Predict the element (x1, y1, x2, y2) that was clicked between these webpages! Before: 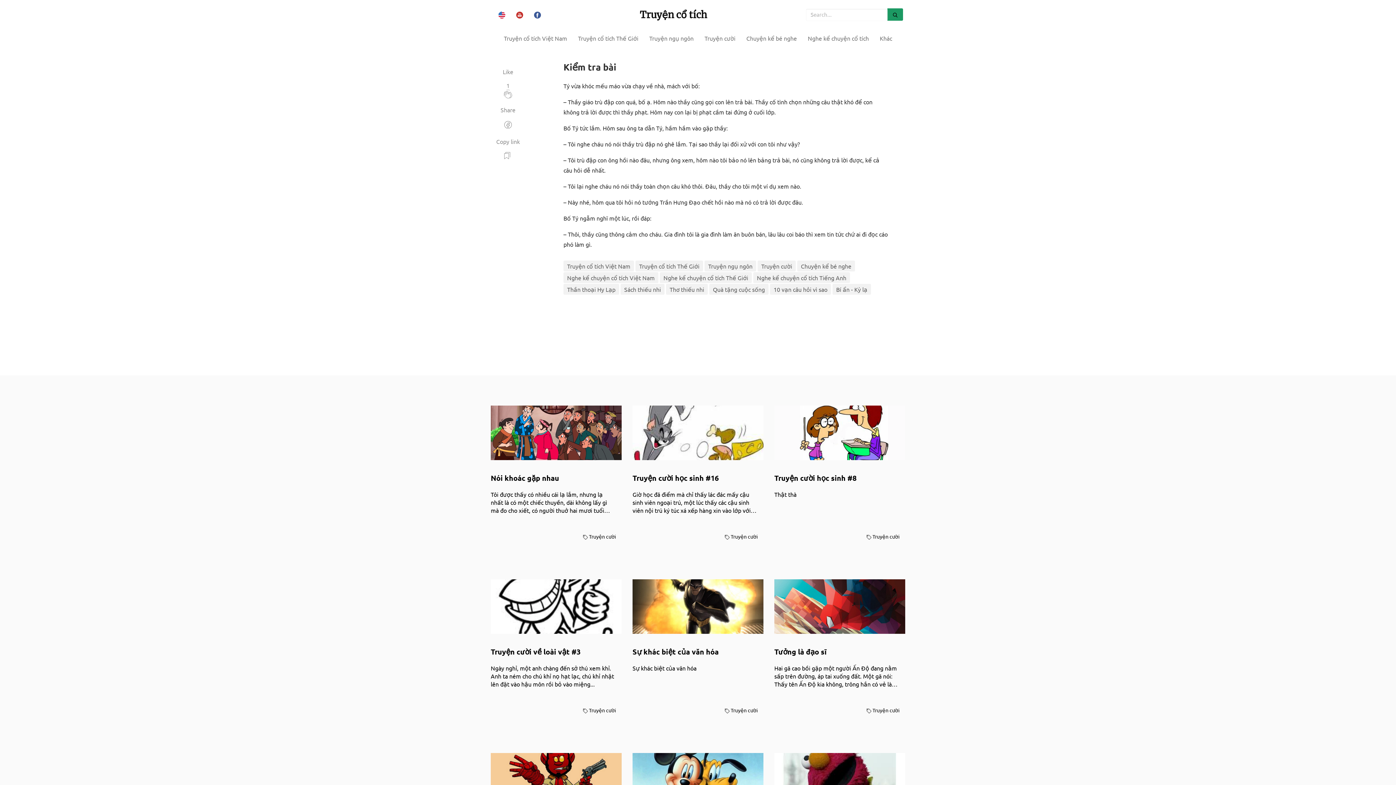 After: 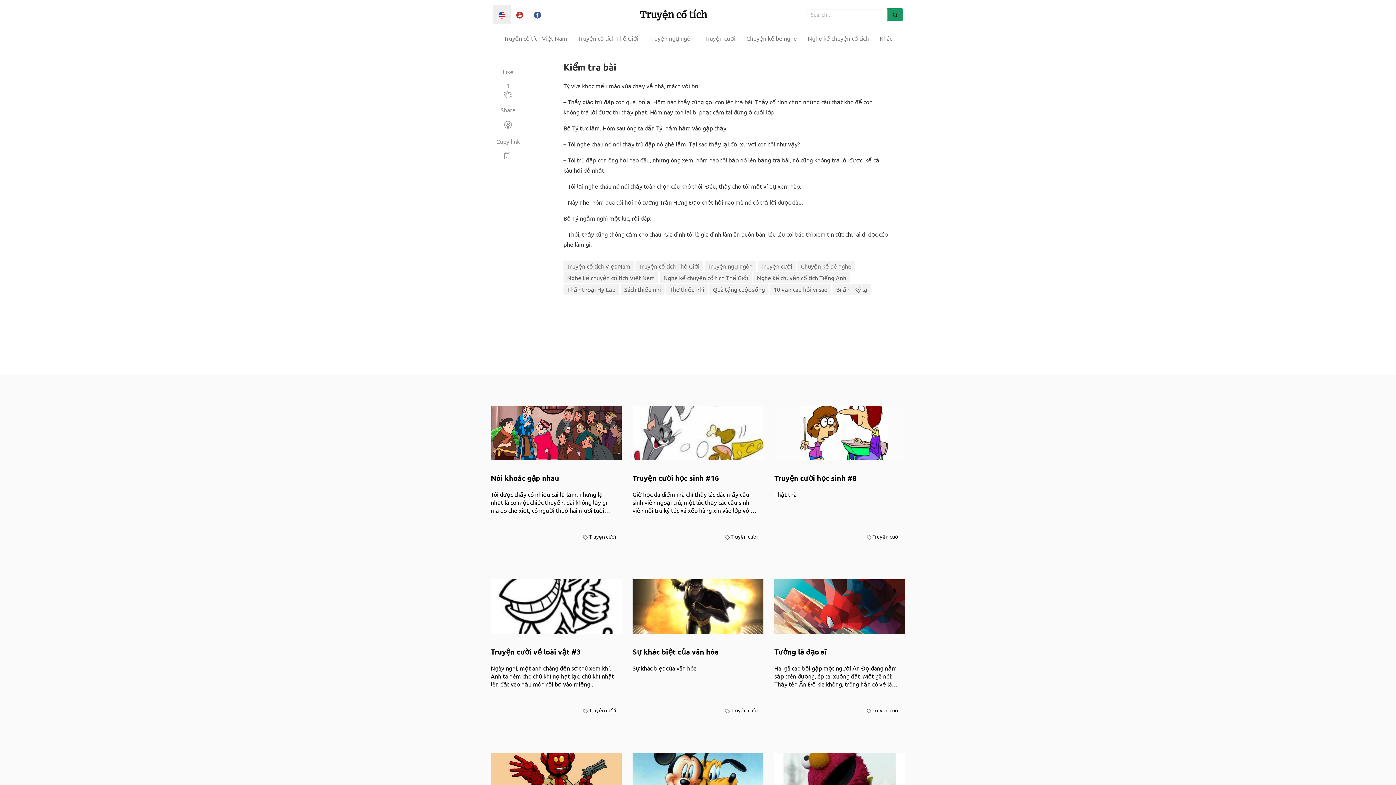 Action: bbox: (493, 5, 510, 24)